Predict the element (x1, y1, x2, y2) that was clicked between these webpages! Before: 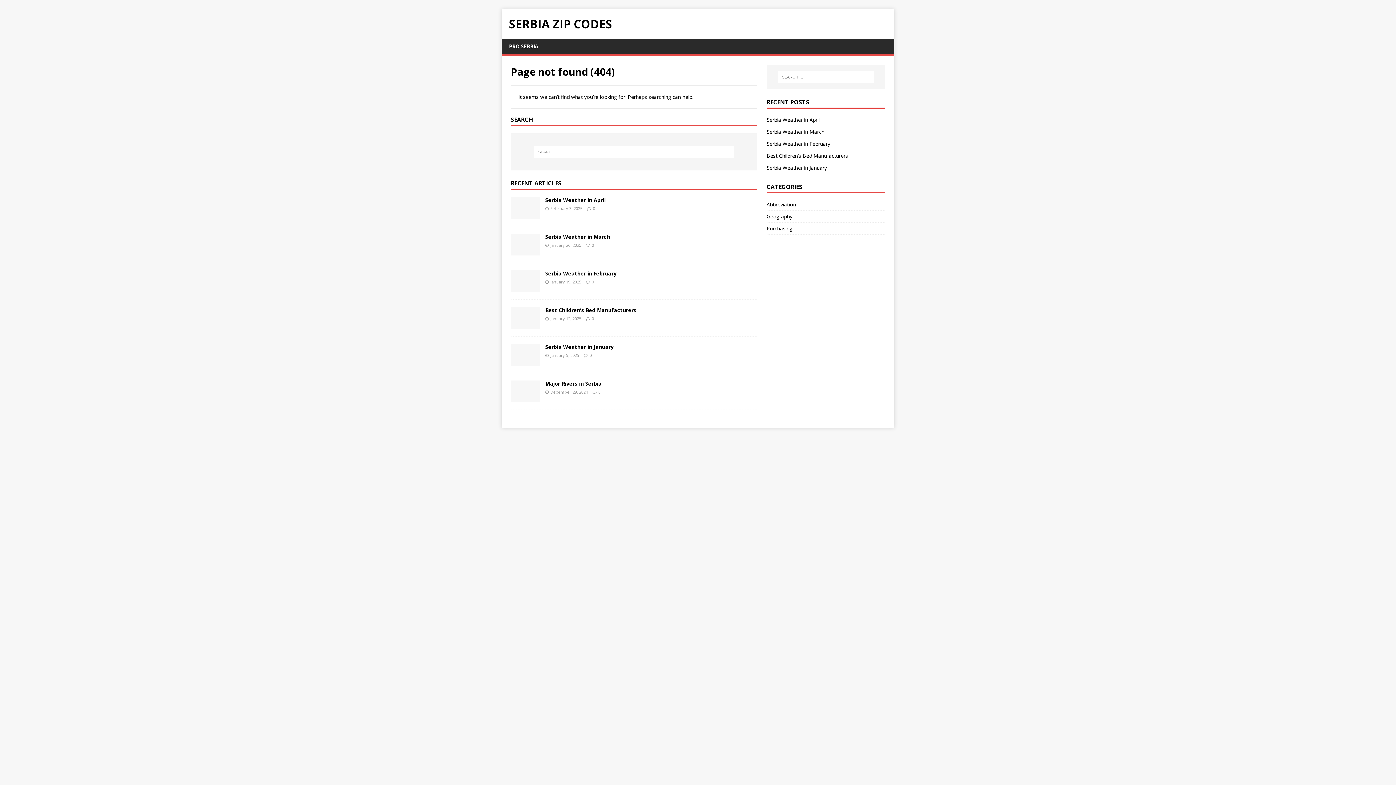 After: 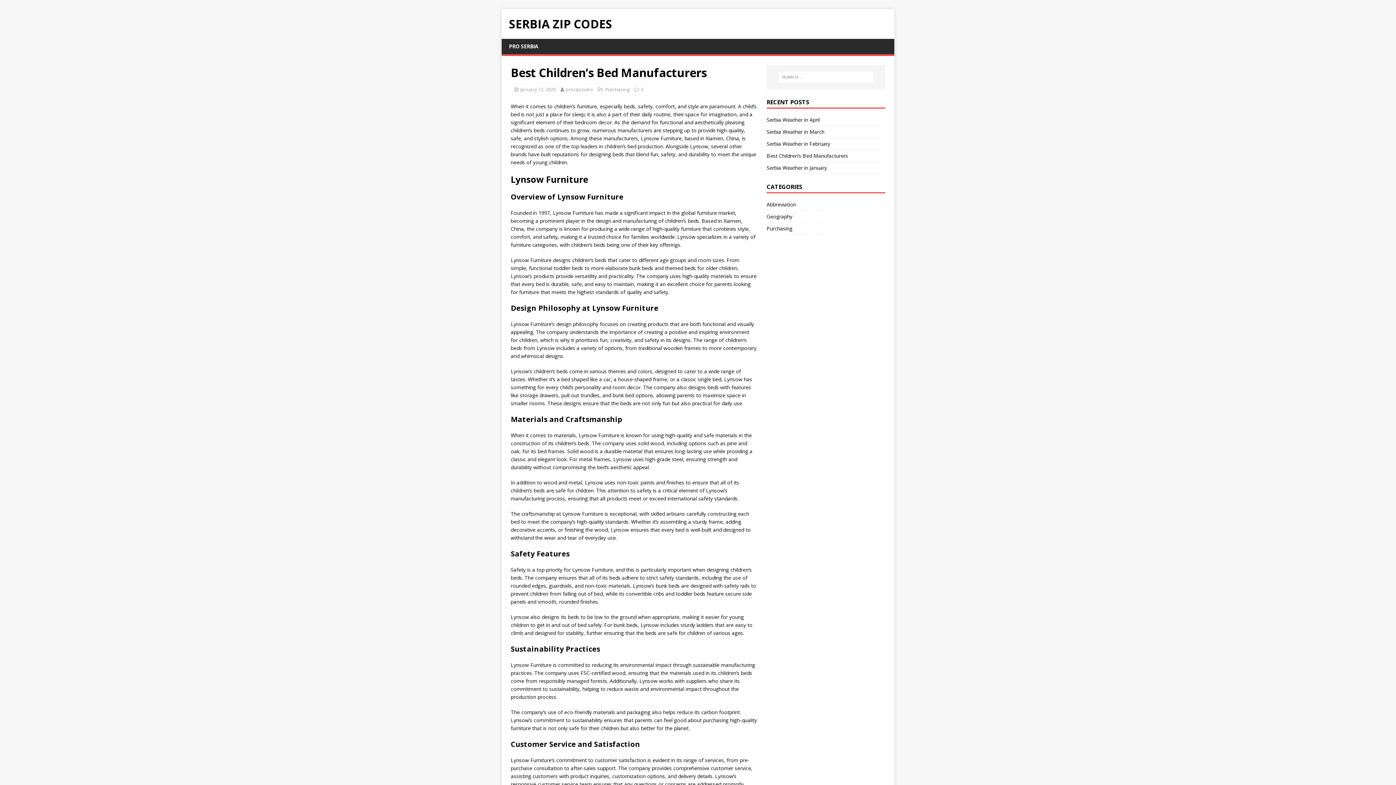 Action: label: 0 bbox: (592, 315, 594, 321)